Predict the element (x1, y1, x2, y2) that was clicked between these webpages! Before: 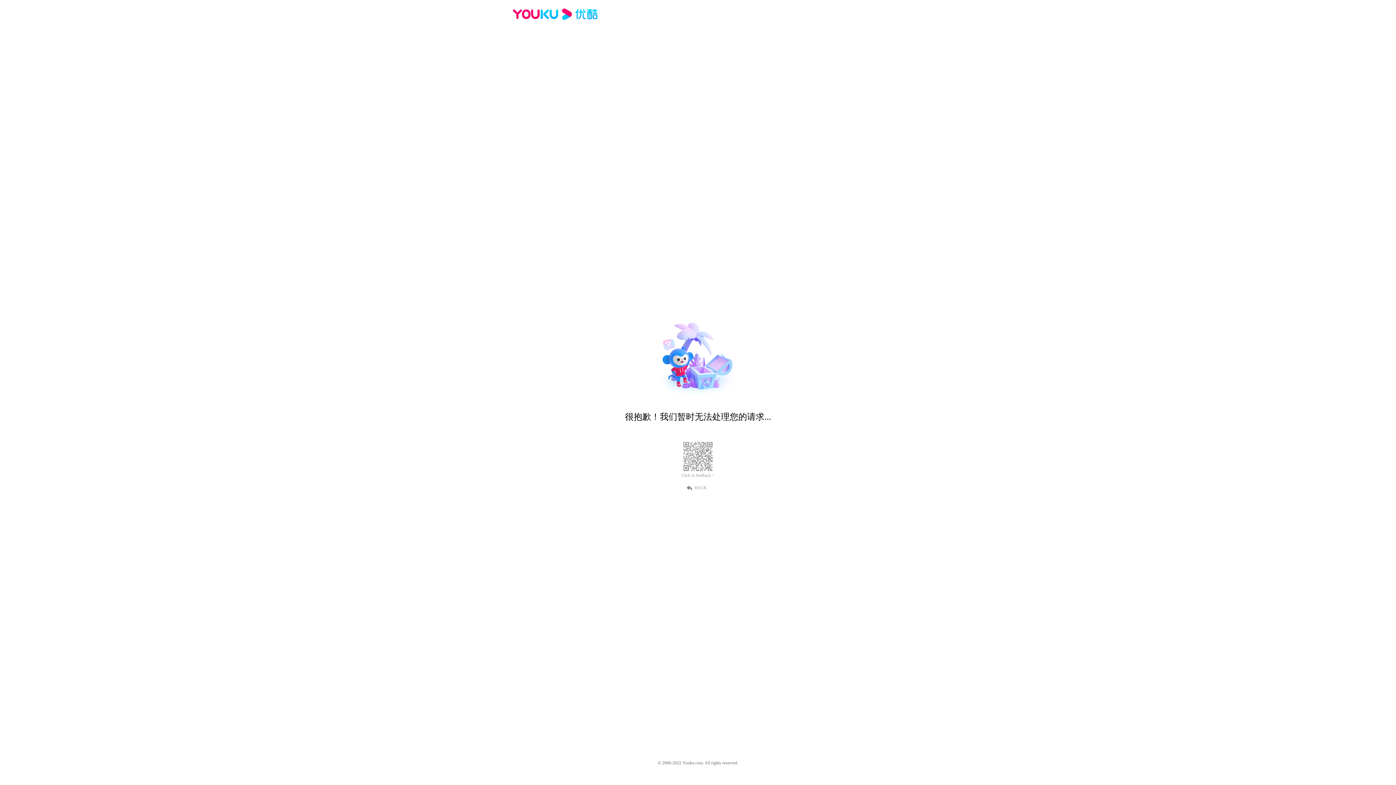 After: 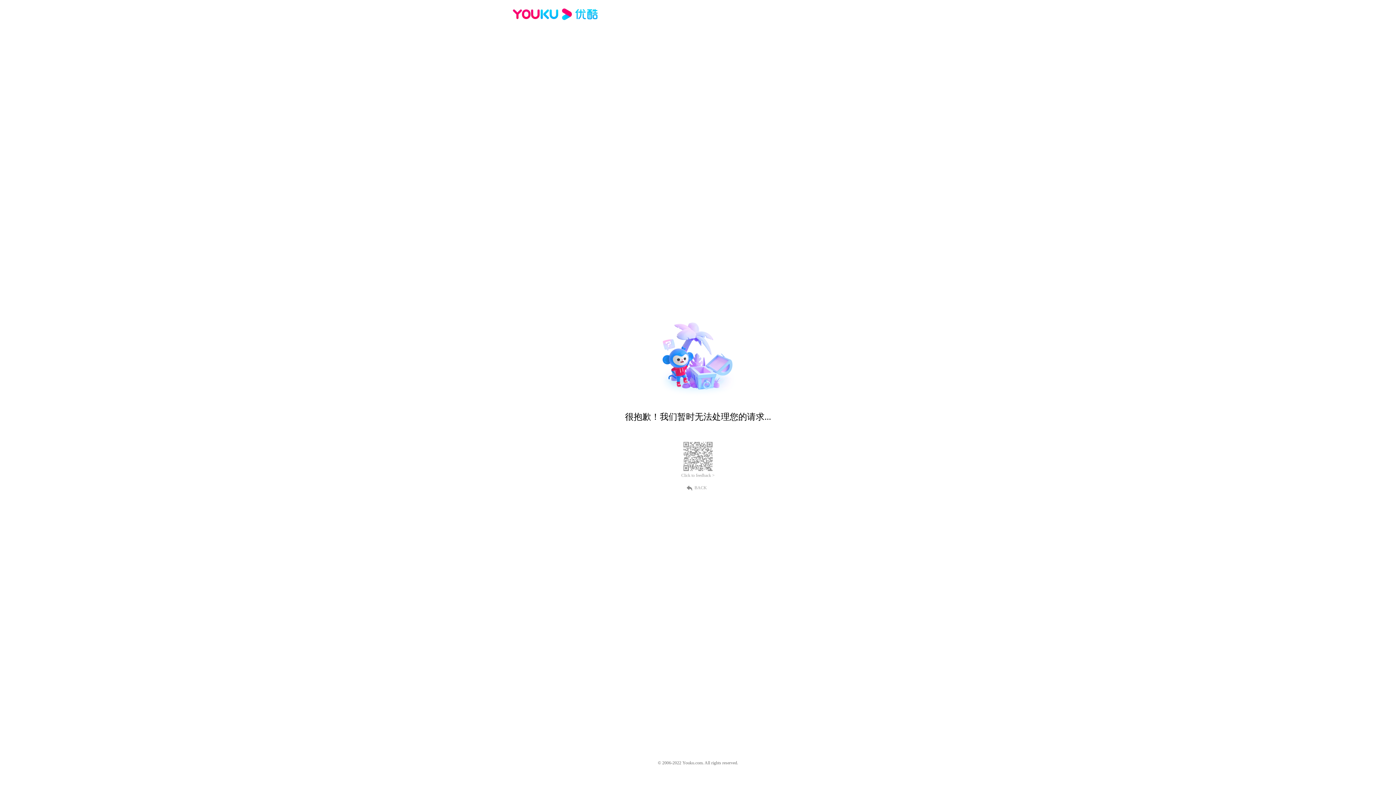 Action: label: BACK bbox: (689, 484, 707, 490)